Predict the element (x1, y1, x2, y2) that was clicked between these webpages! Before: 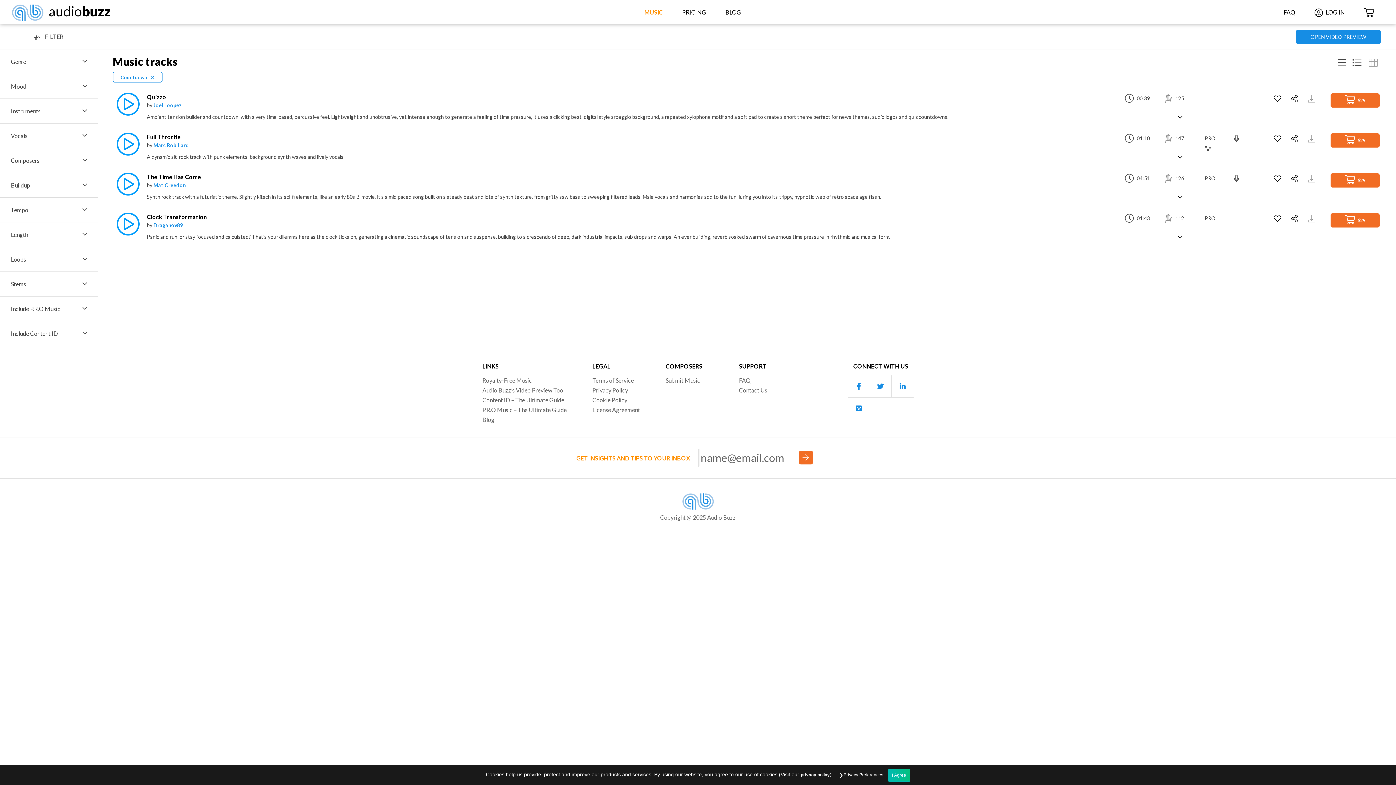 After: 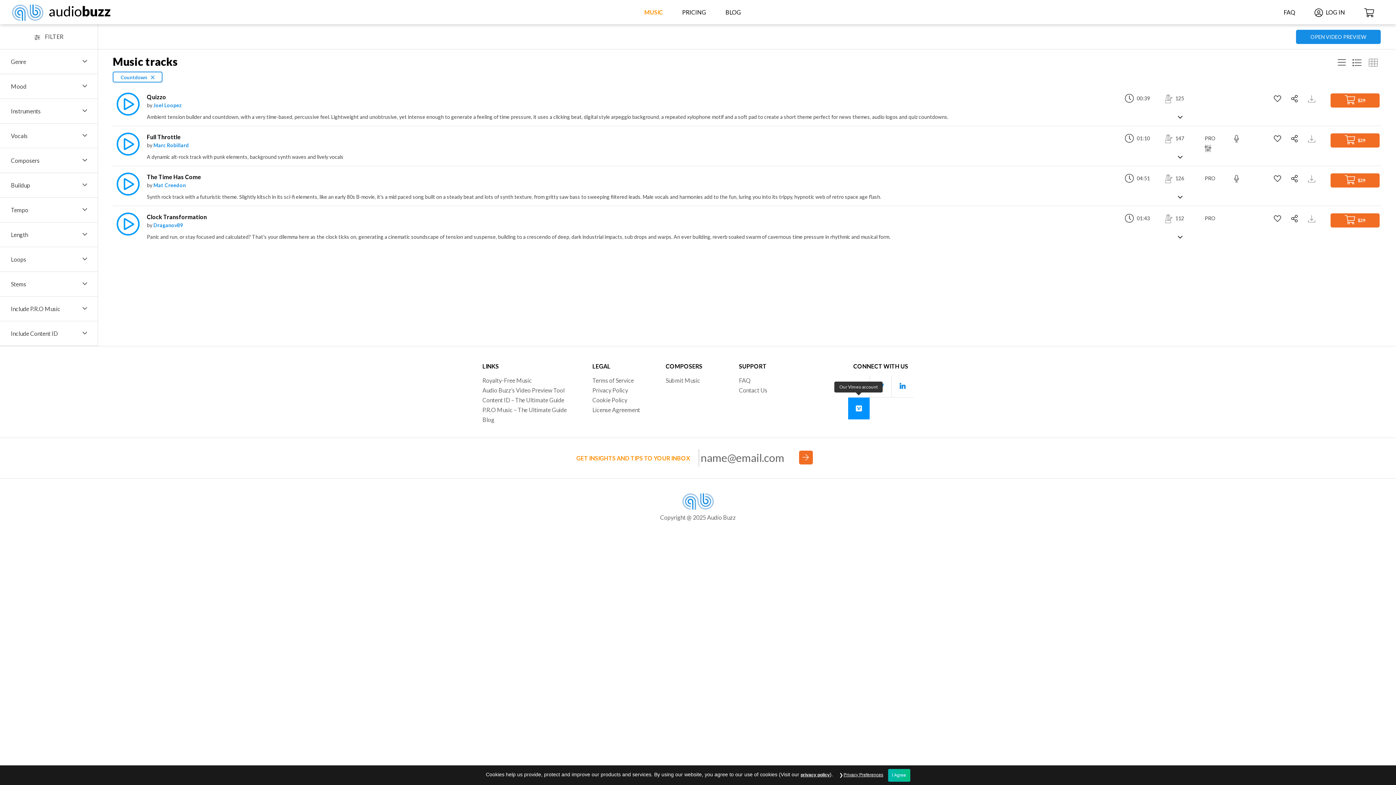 Action: bbox: (848, 397, 870, 419) label: Our Vimeo account